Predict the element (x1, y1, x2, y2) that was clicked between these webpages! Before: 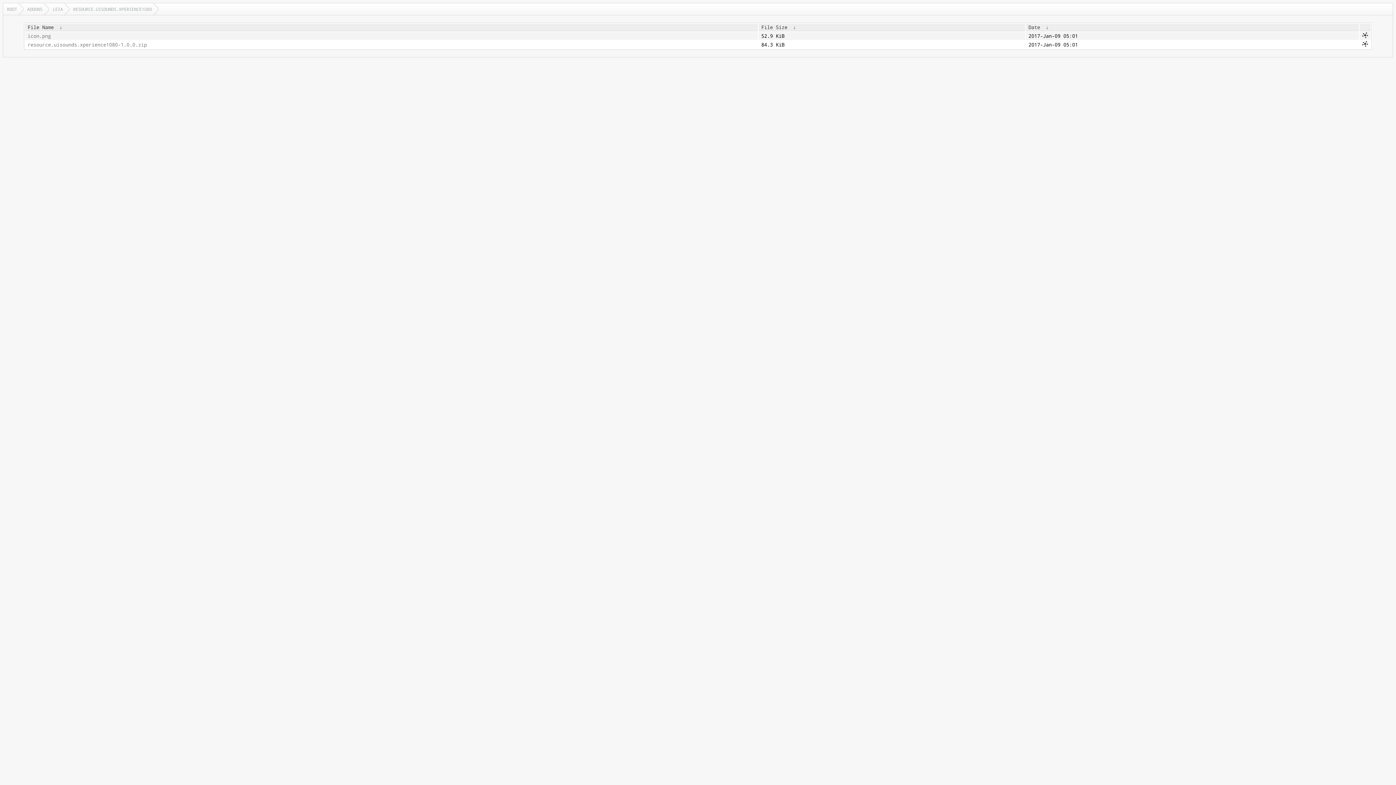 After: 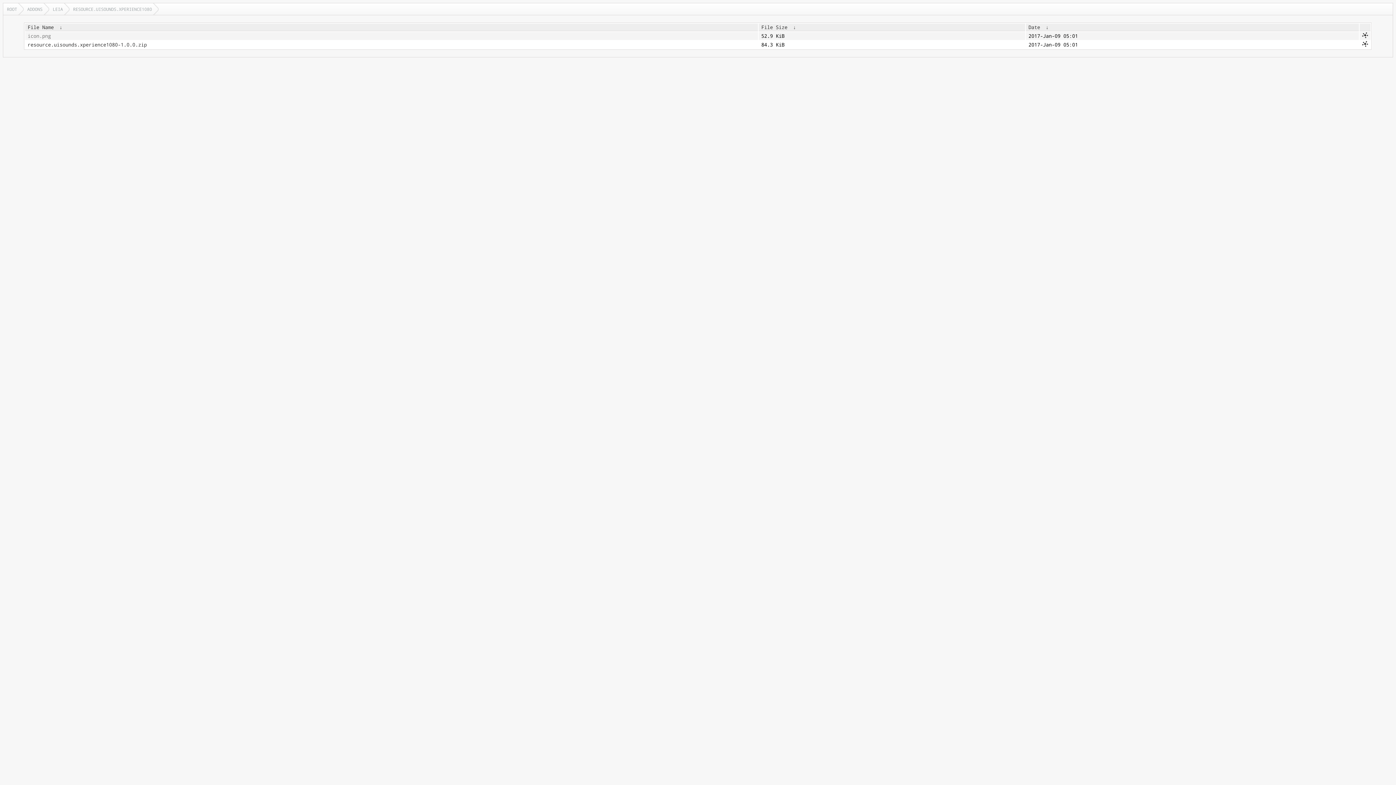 Action: bbox: (27, 41, 755, 48) label: resource.uisounds.xperience1080-1.0.0.zip